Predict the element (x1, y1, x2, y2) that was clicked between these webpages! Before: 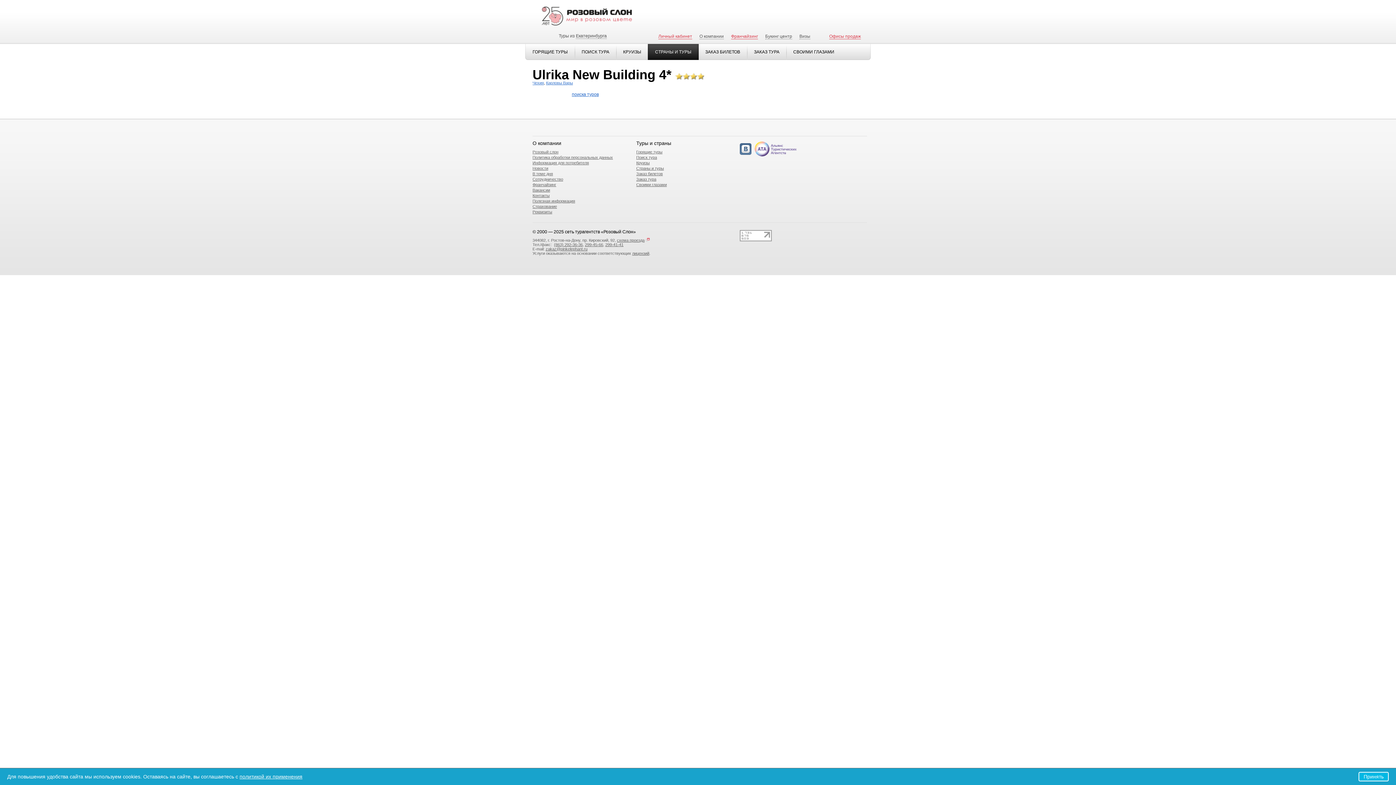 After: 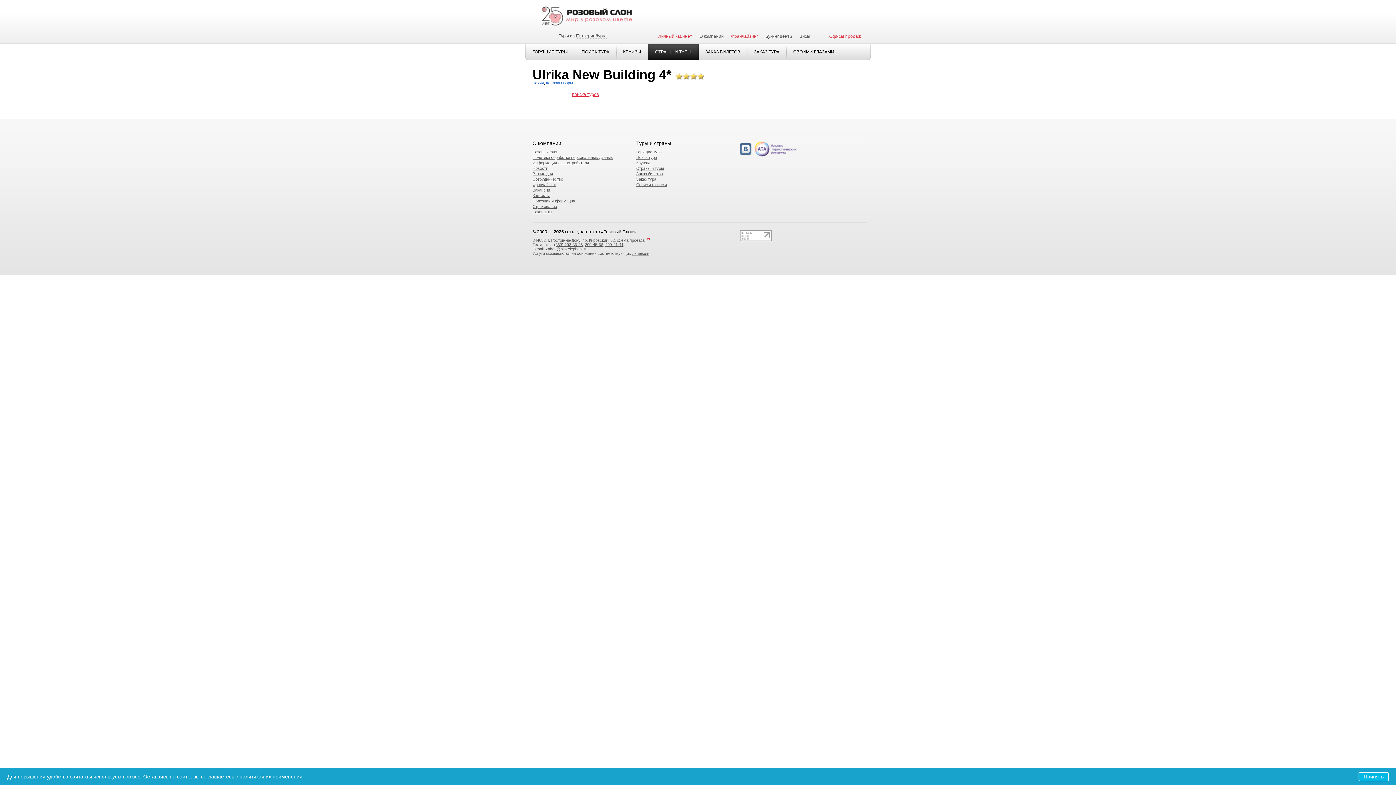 Action: bbox: (572, 92, 598, 97) label: поиска туров